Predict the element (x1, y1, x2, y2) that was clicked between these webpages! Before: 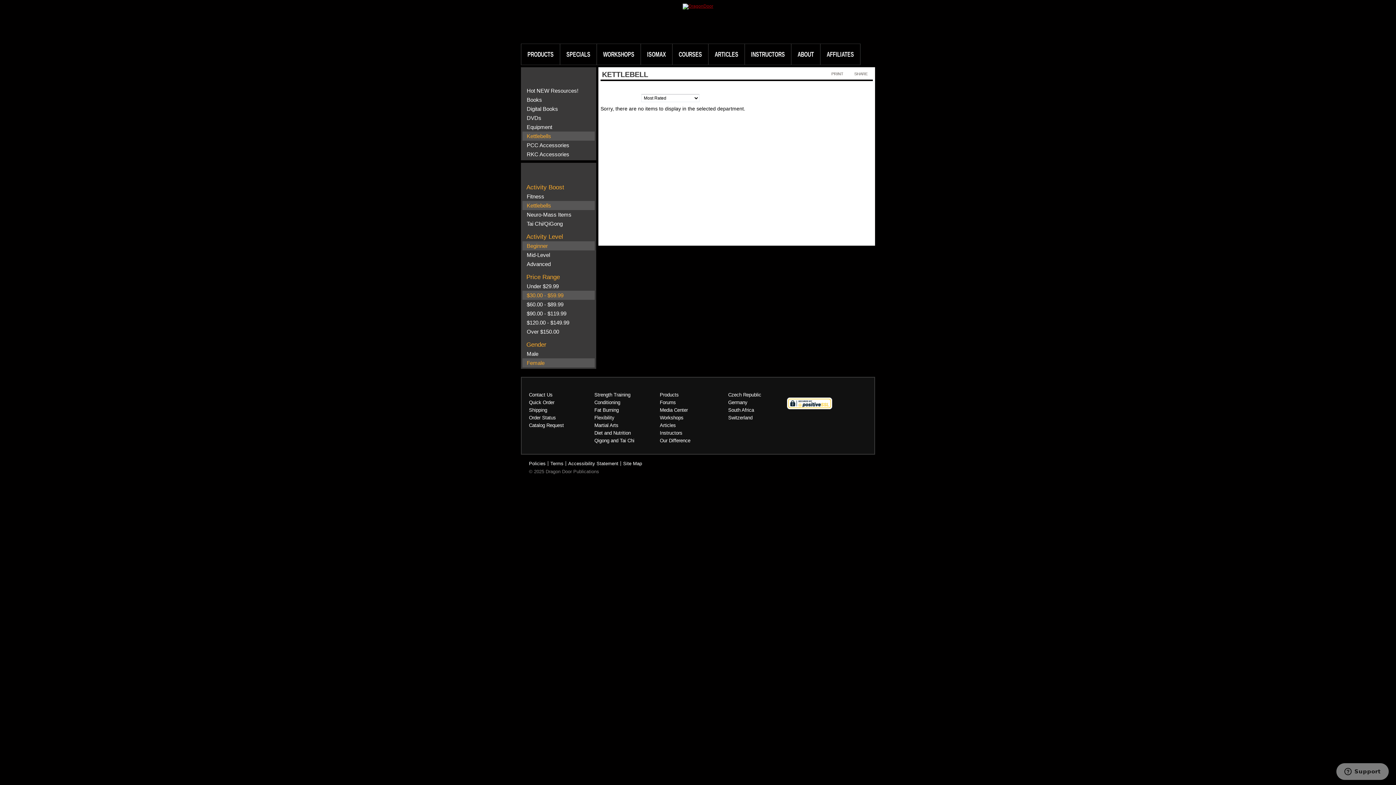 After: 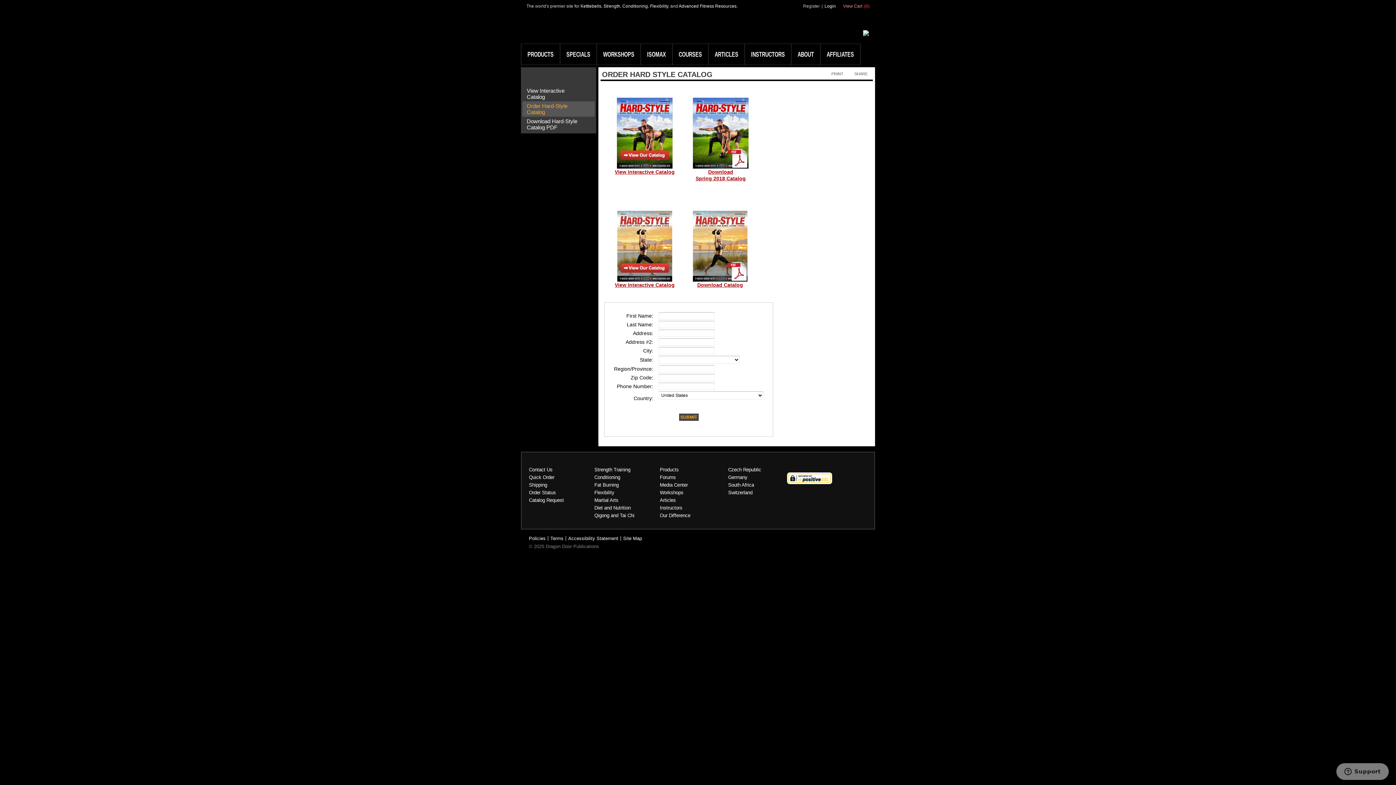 Action: bbox: (529, 422, 564, 428) label: Catalog Request